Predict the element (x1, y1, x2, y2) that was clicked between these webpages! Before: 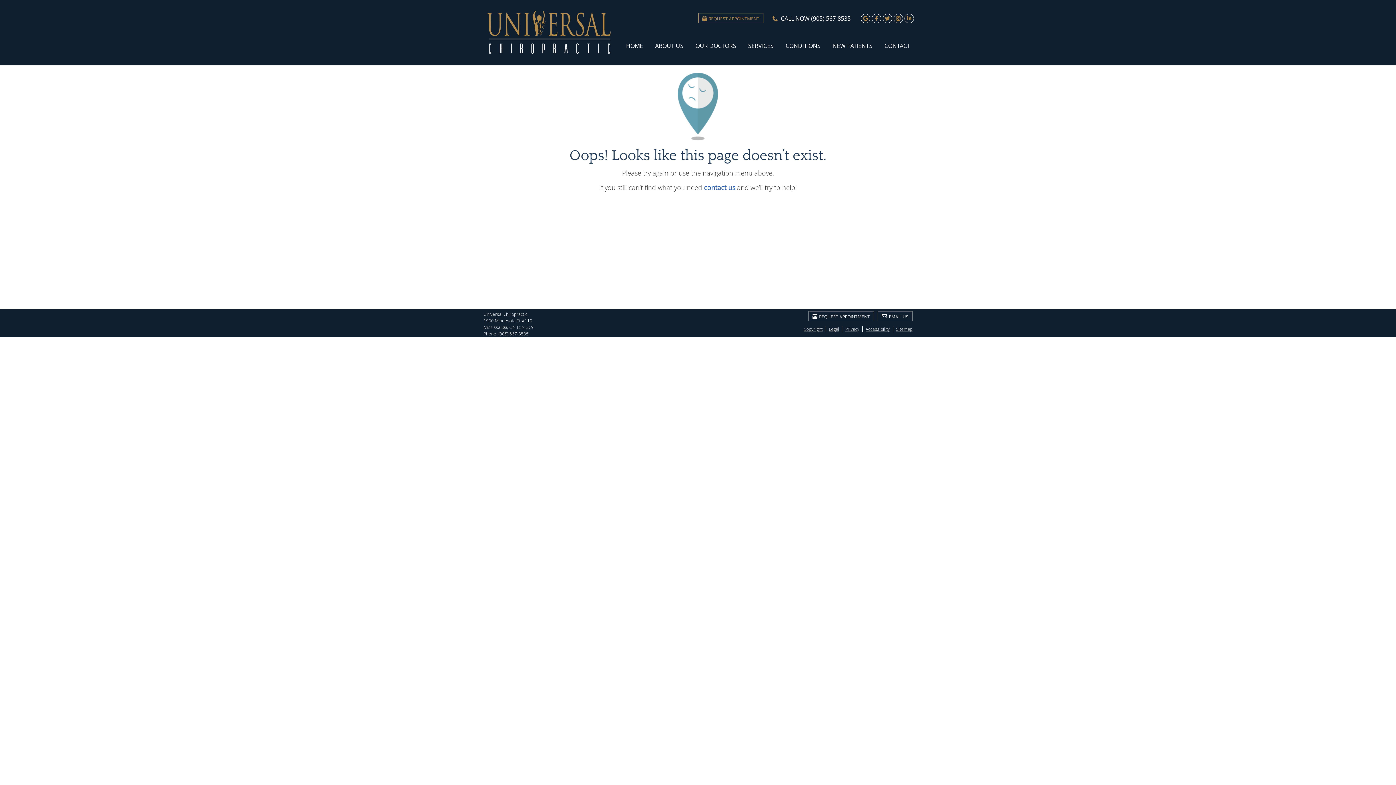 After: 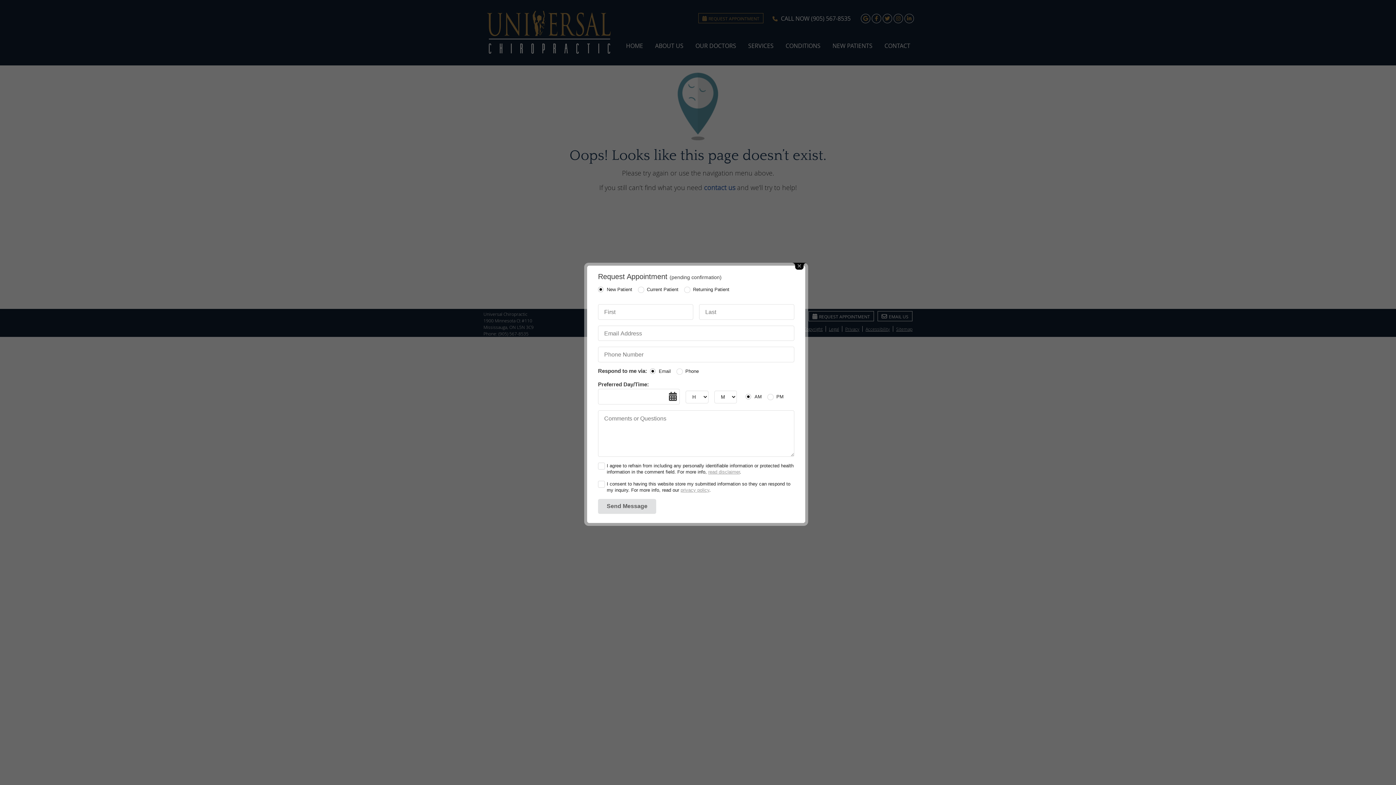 Action: label: REQUEST APPOINTMENT bbox: (698, 13, 763, 23)